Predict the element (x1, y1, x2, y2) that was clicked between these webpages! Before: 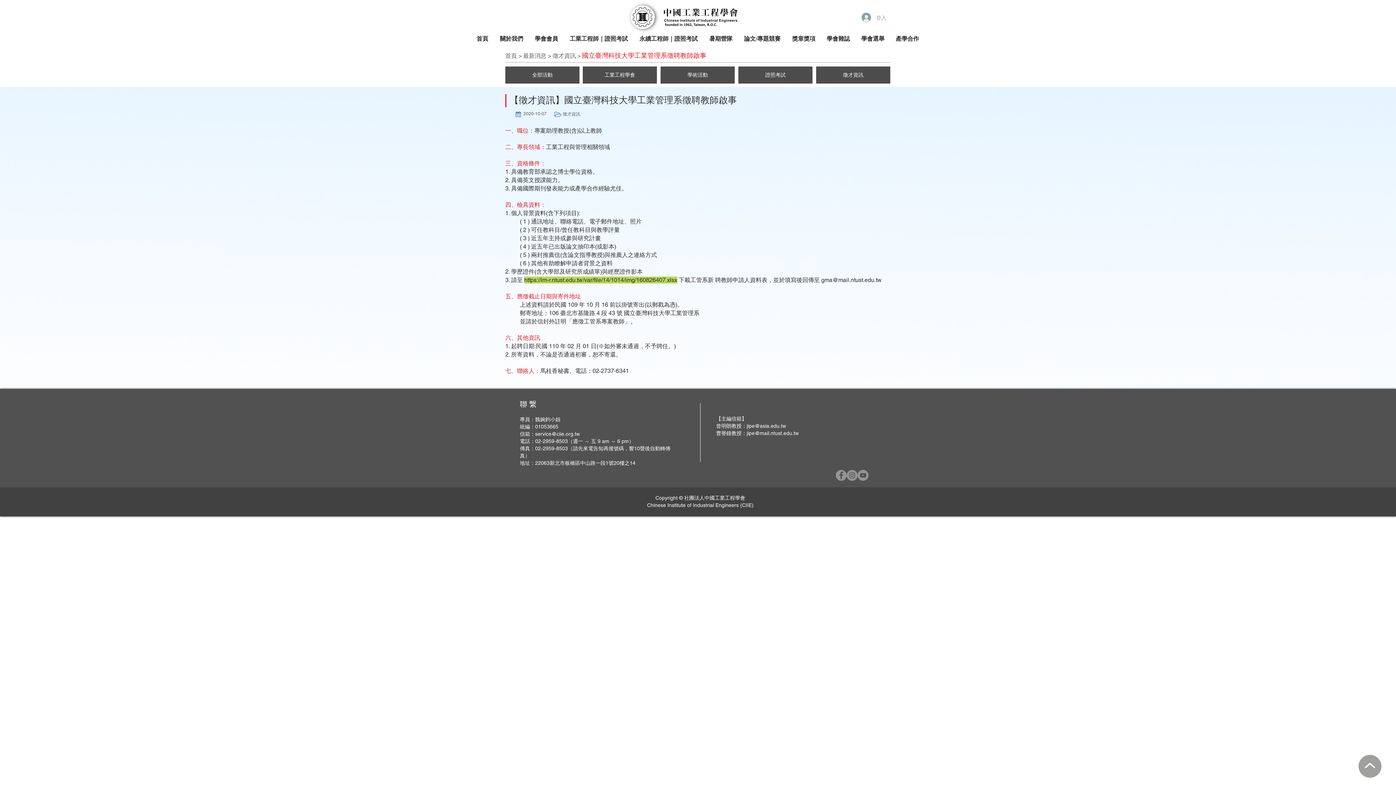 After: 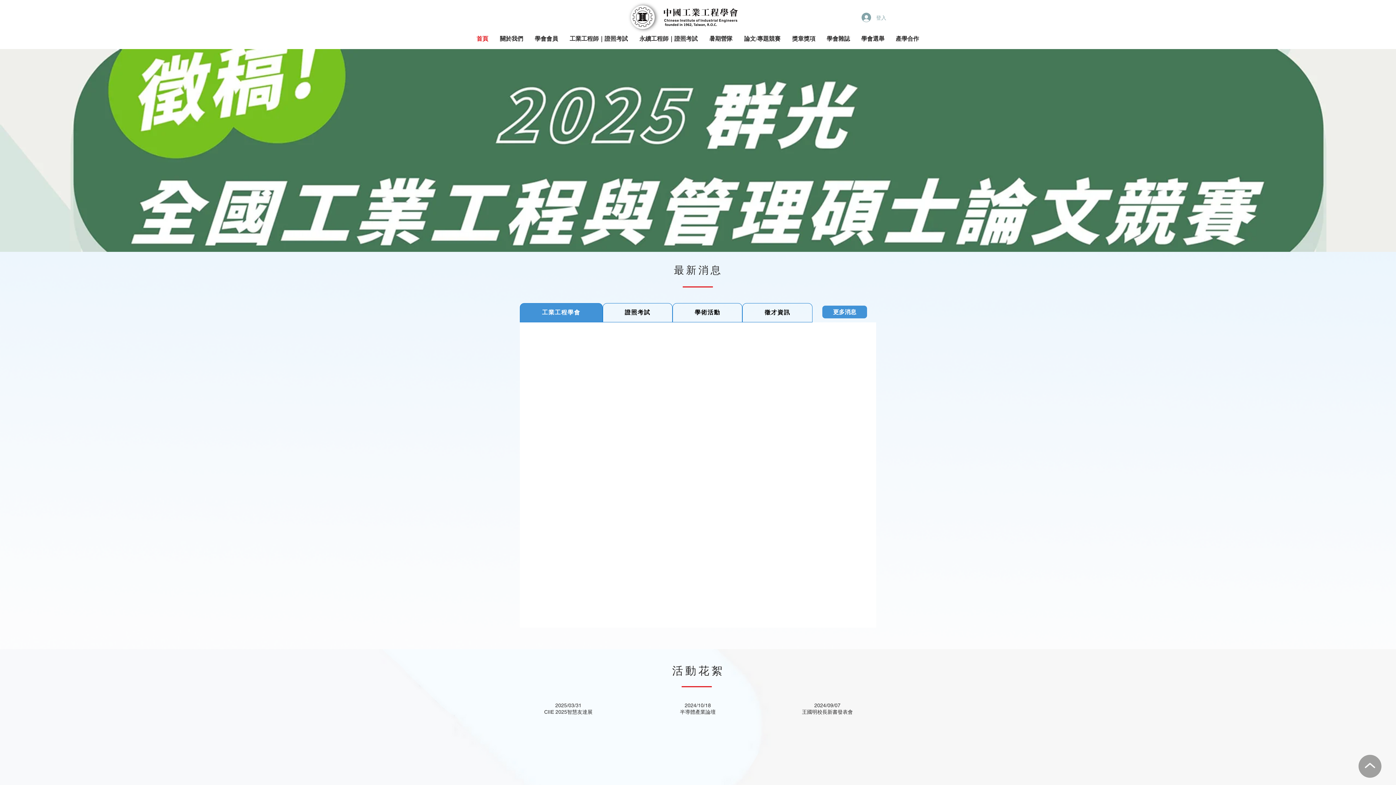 Action: bbox: (632, 6, 652, 27)